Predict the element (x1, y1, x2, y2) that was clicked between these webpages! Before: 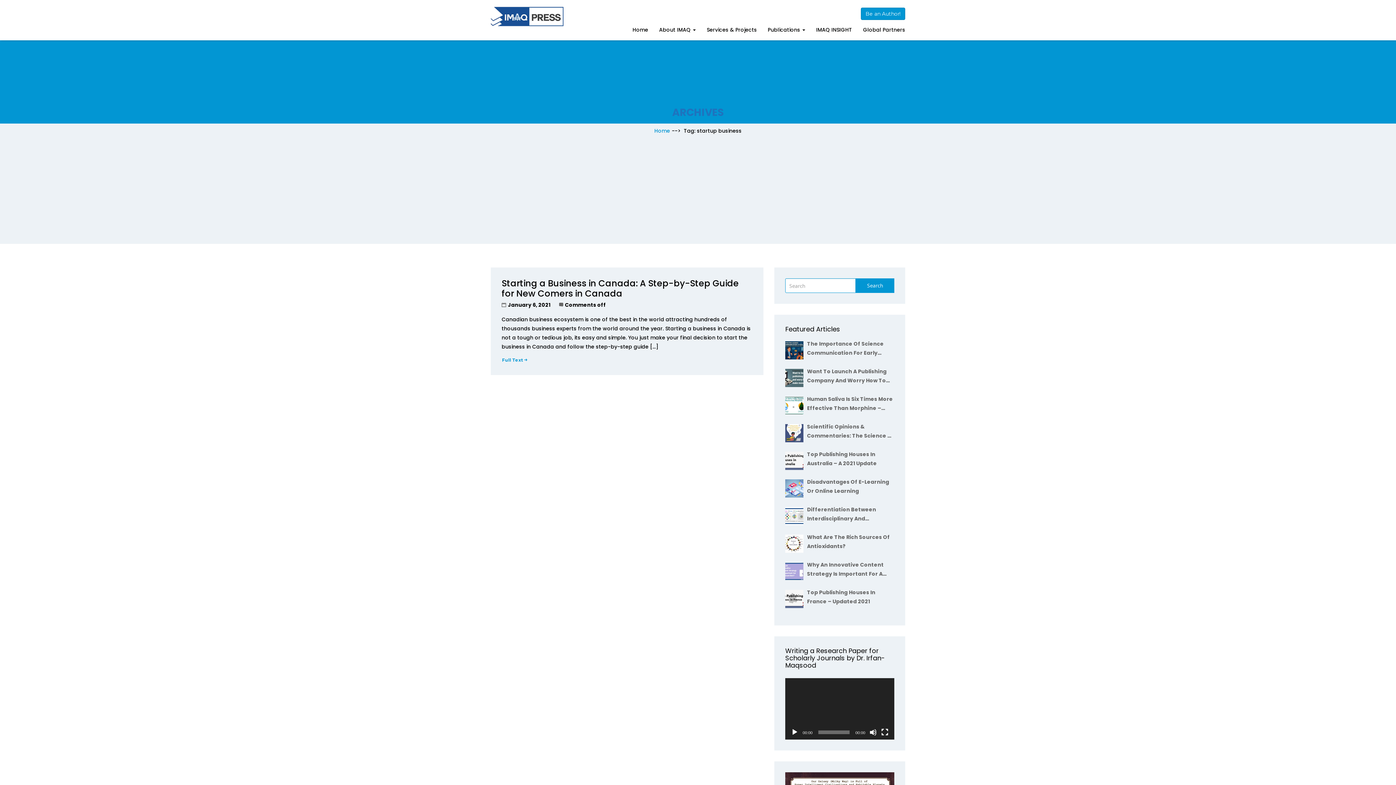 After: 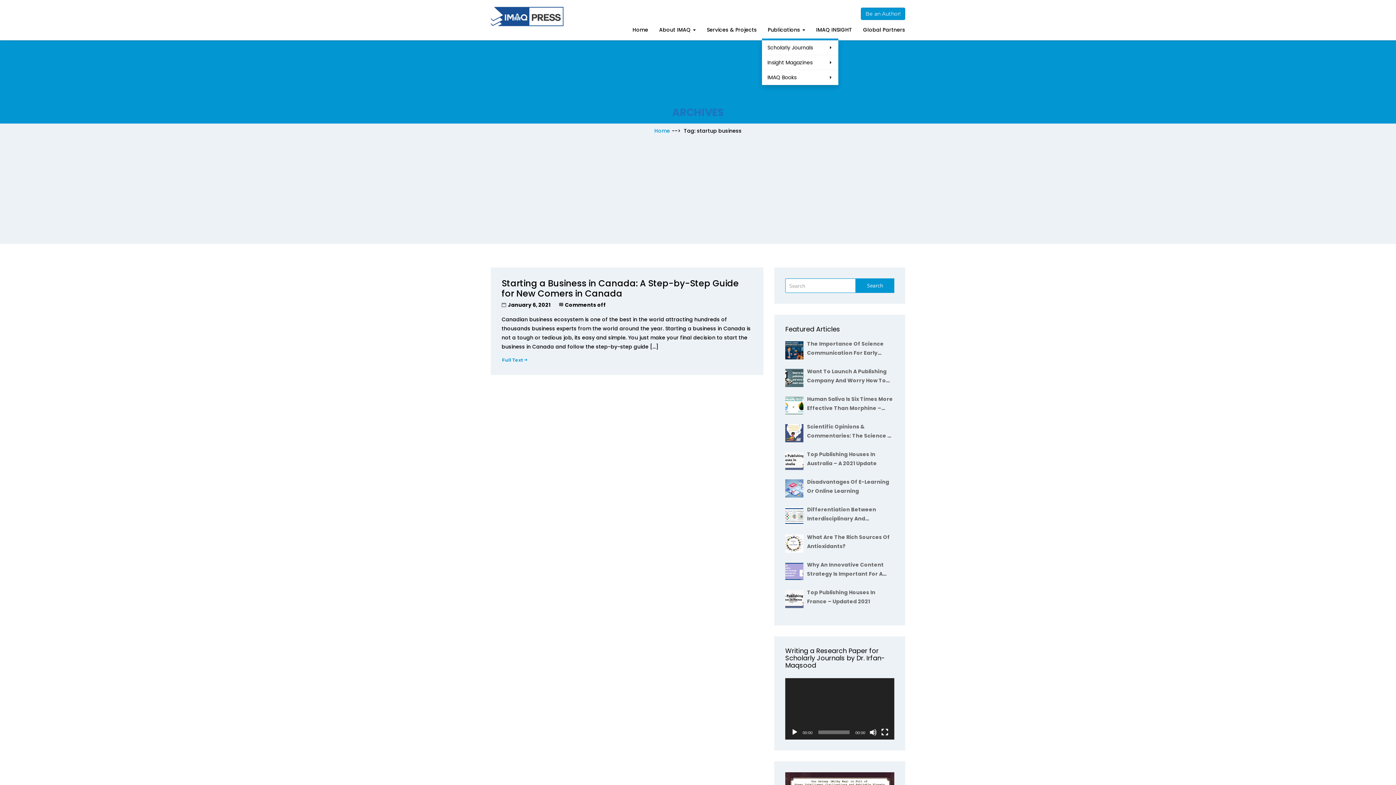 Action: label: Publications  bbox: (762, 20, 810, 40)